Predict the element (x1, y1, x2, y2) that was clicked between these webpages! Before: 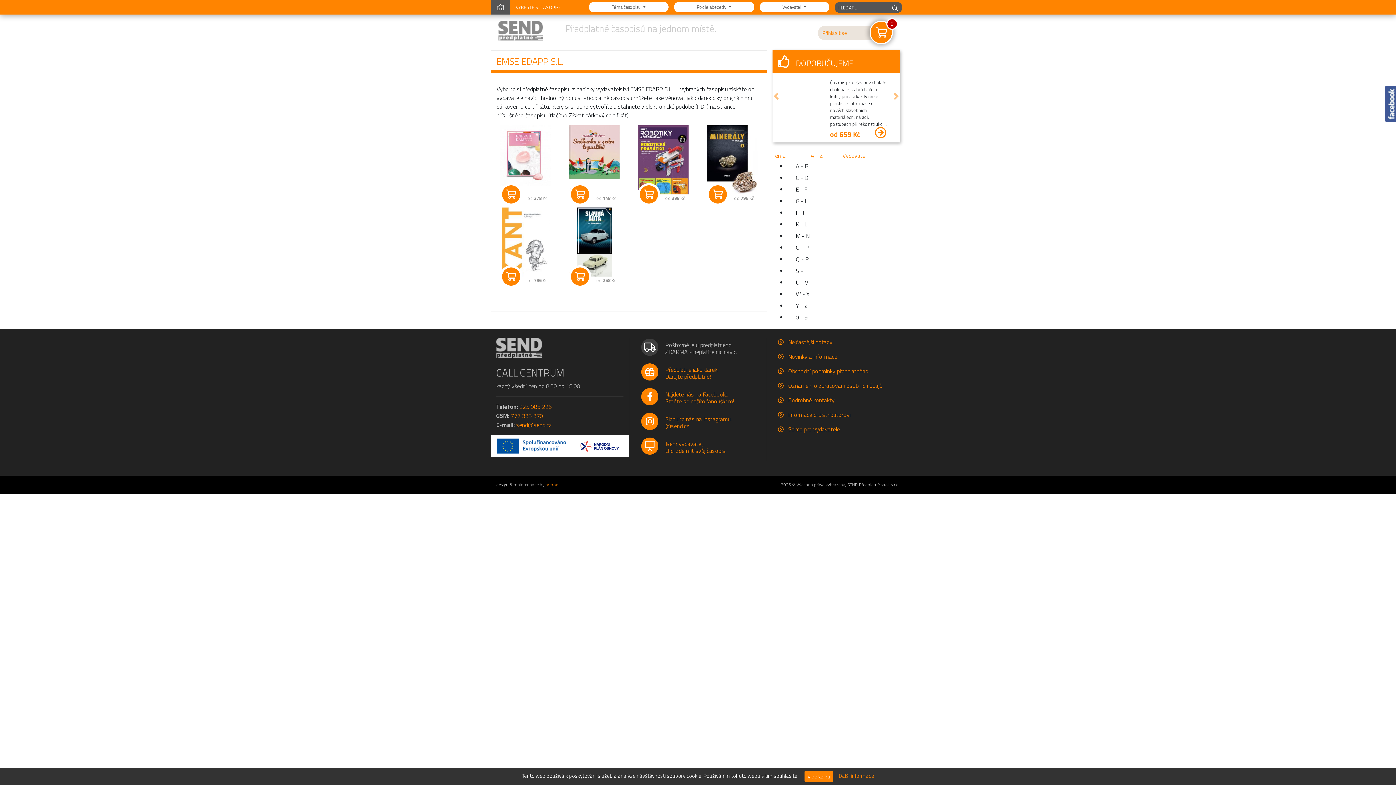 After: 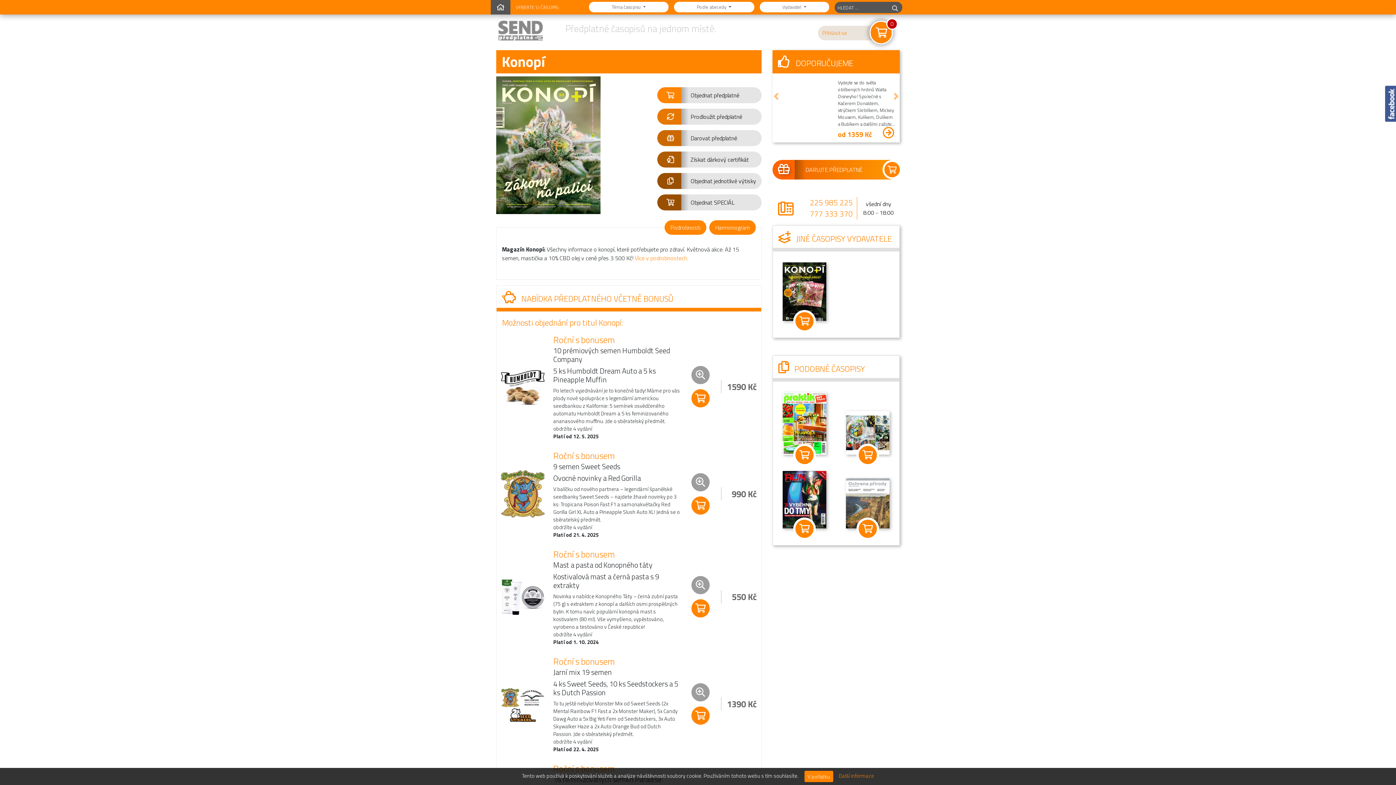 Action: bbox: (777, 100, 819, 109)